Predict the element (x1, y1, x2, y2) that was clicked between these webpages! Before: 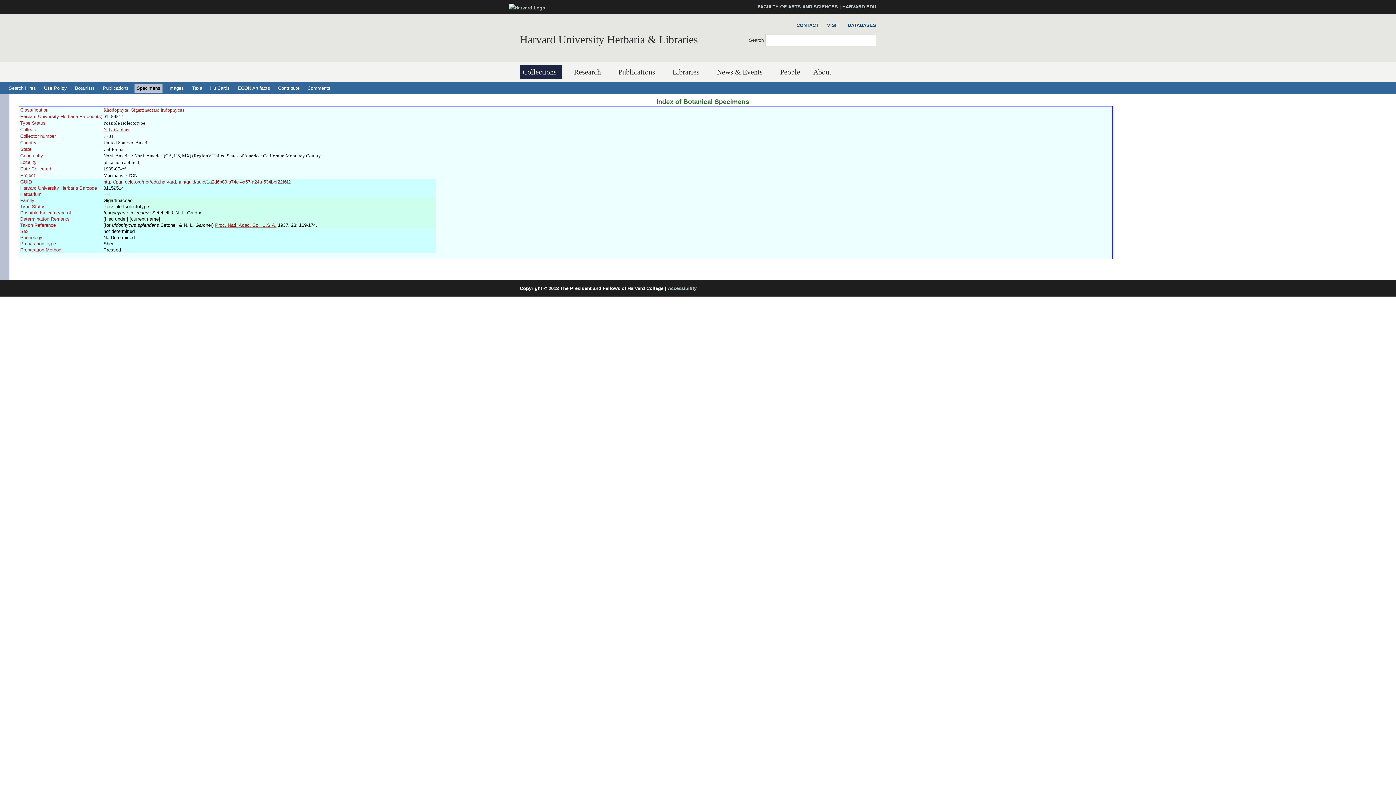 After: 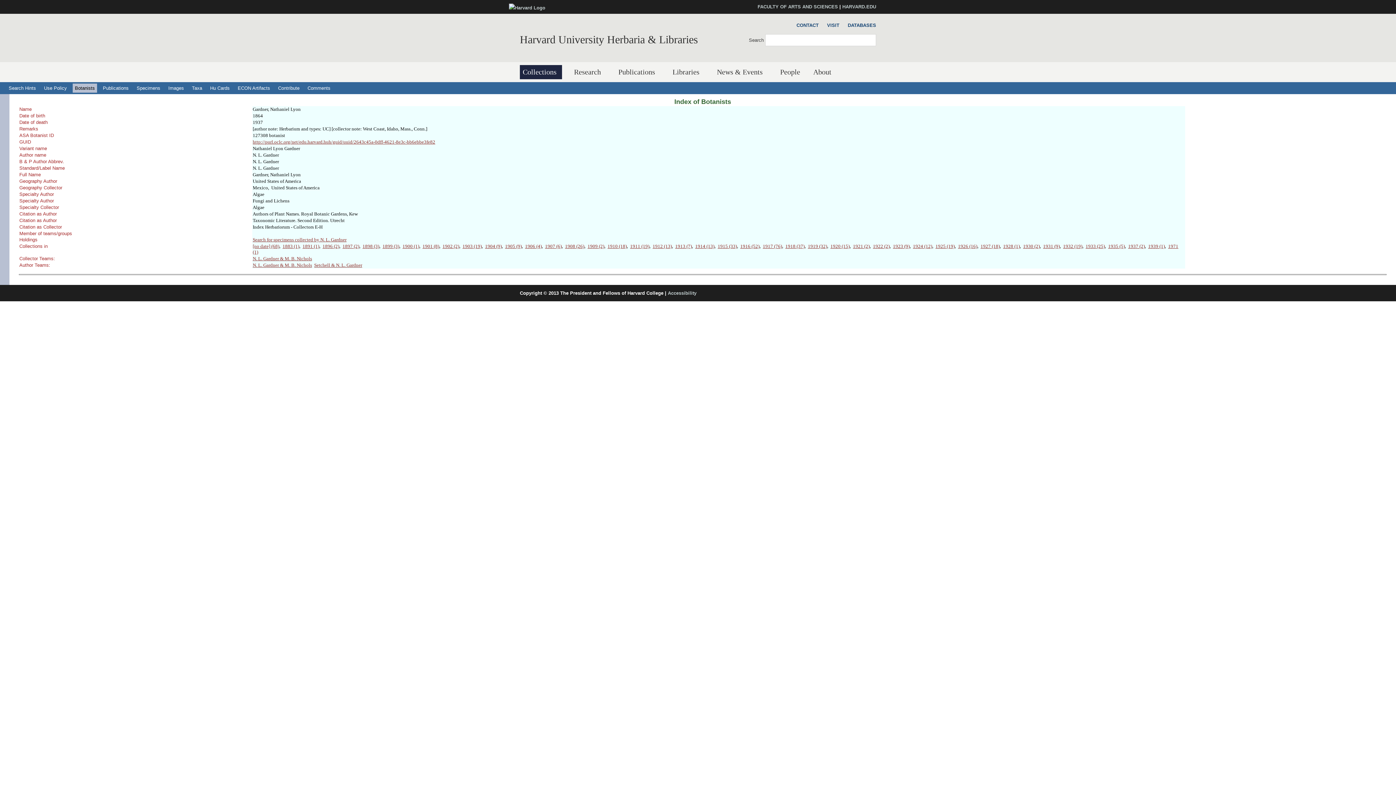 Action: bbox: (103, 126, 129, 132) label: N. L. Gardner